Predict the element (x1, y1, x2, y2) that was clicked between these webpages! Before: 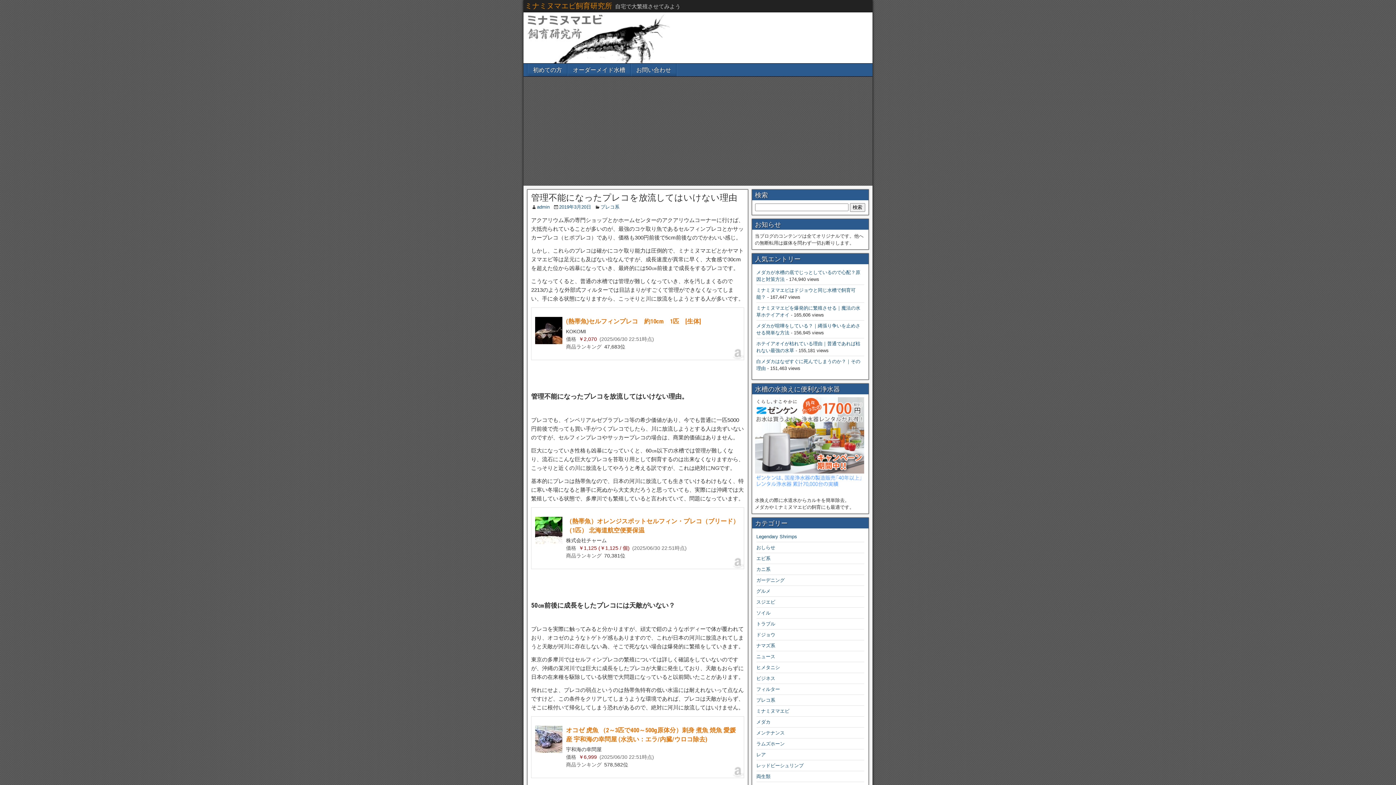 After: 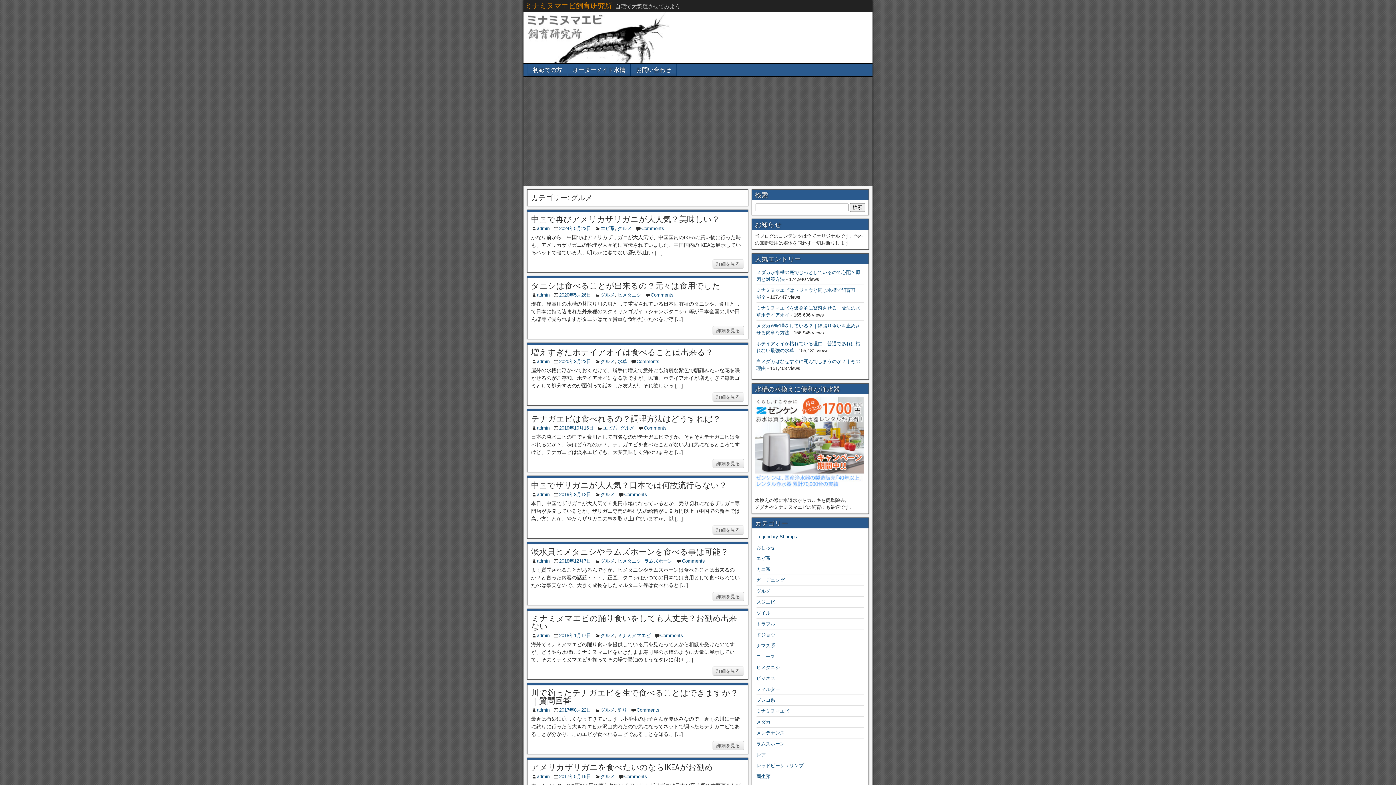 Action: bbox: (756, 588, 770, 594) label: グルメ